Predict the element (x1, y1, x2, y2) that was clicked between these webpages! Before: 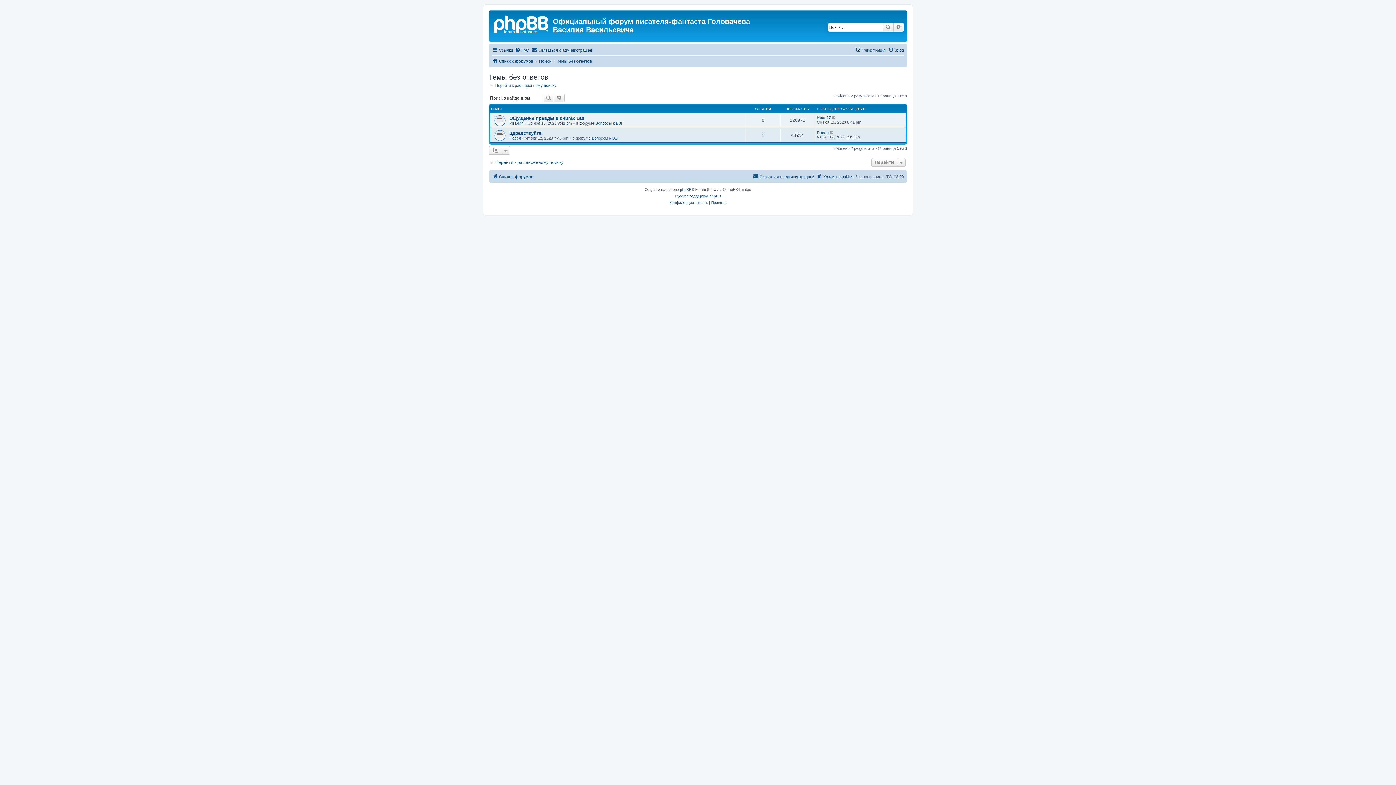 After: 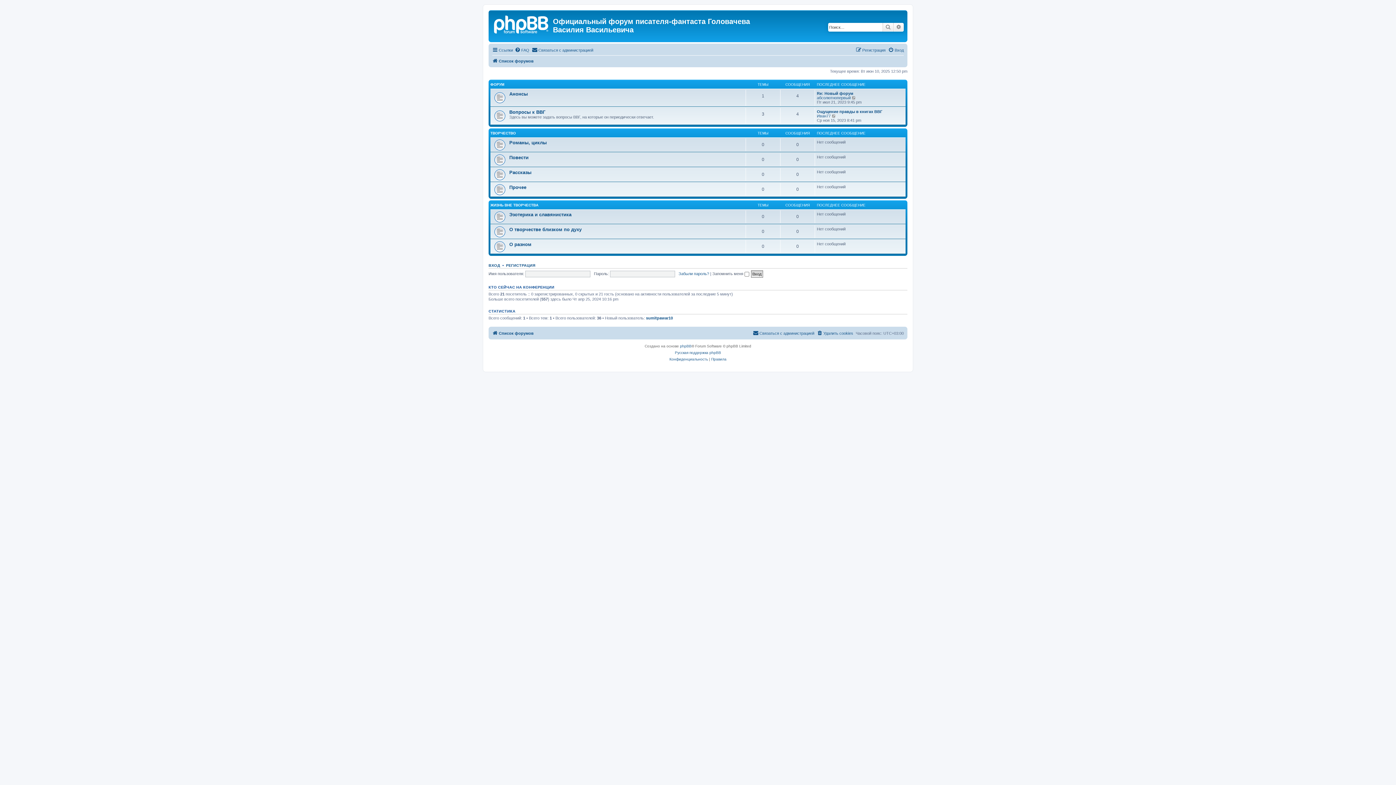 Action: bbox: (492, 56, 533, 65) label: Список форумов